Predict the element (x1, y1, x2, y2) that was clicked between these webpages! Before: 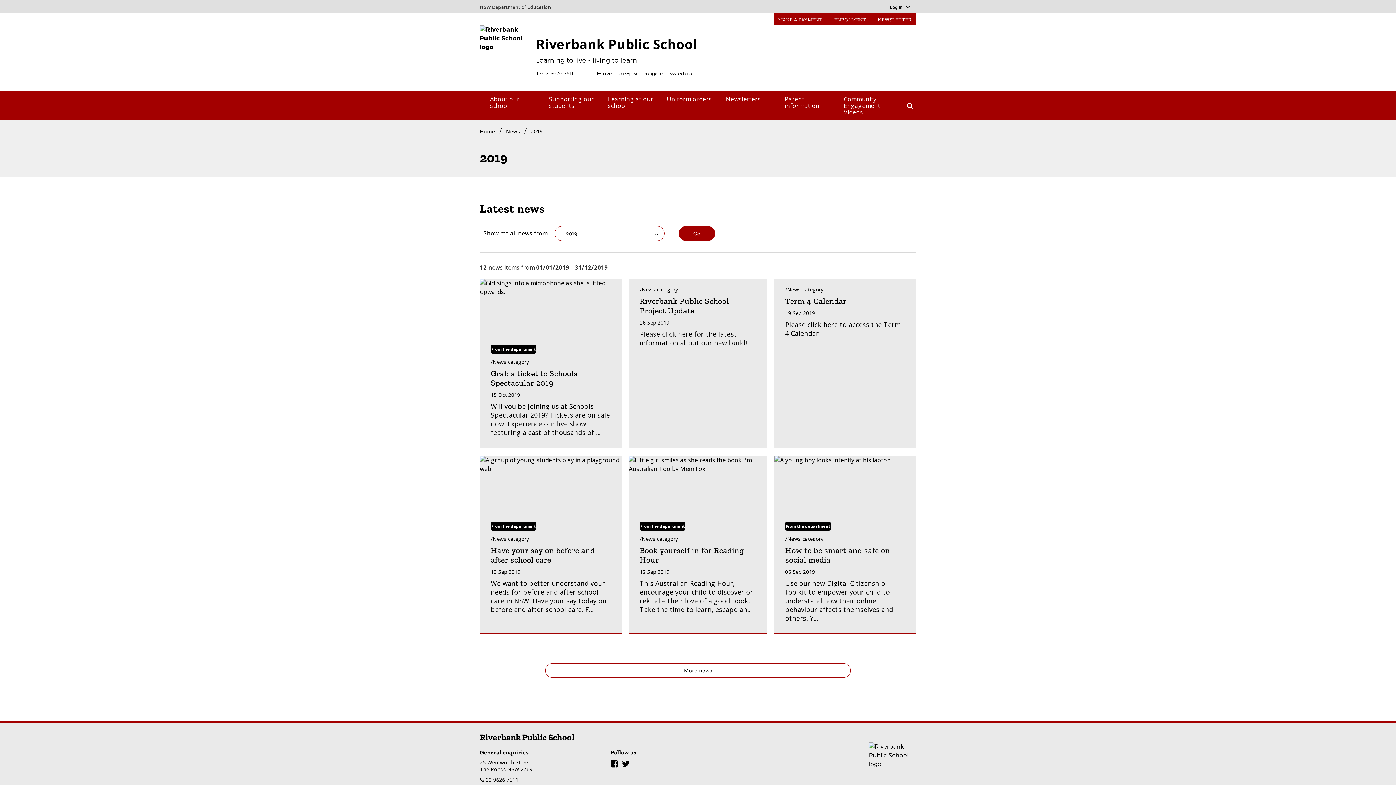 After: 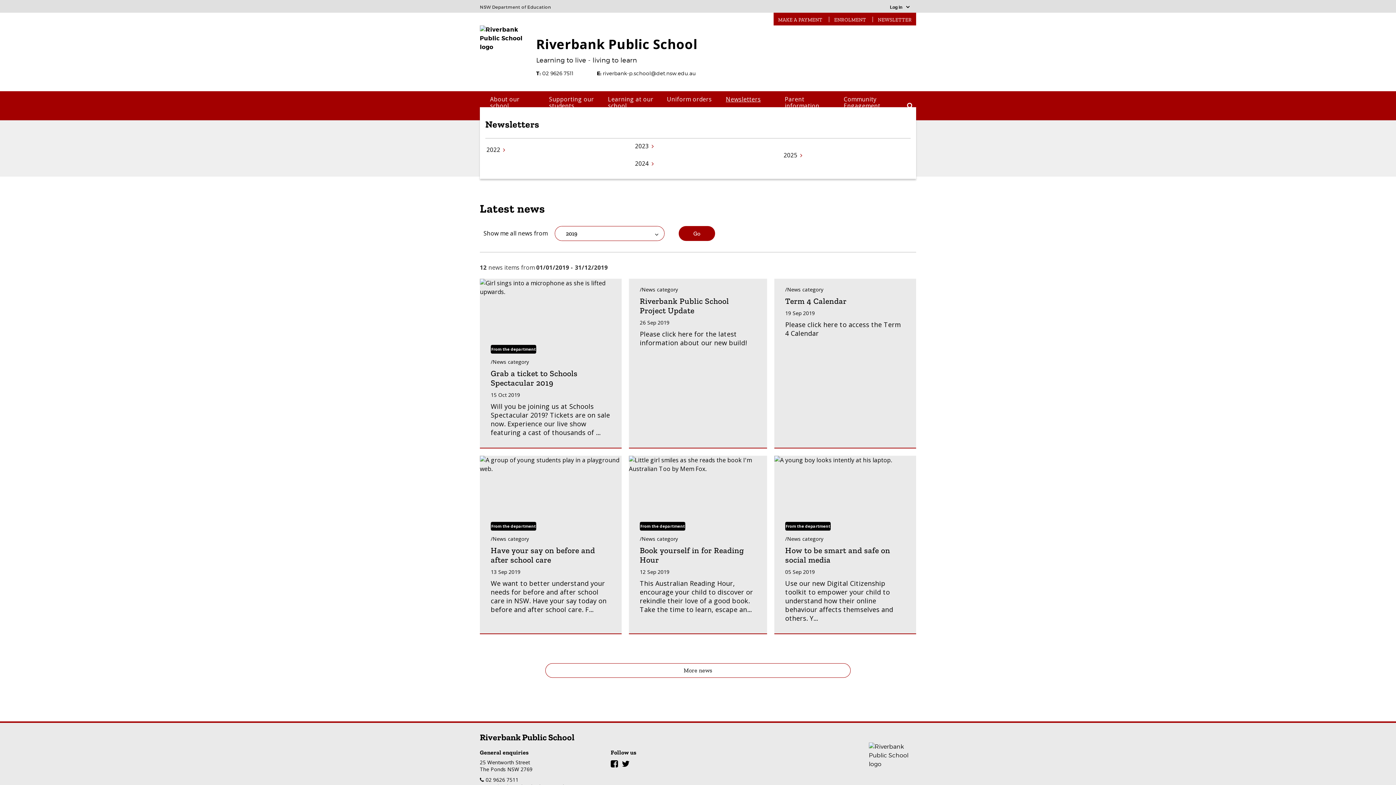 Action: bbox: (721, 91, 780, 107) label: Newsletters